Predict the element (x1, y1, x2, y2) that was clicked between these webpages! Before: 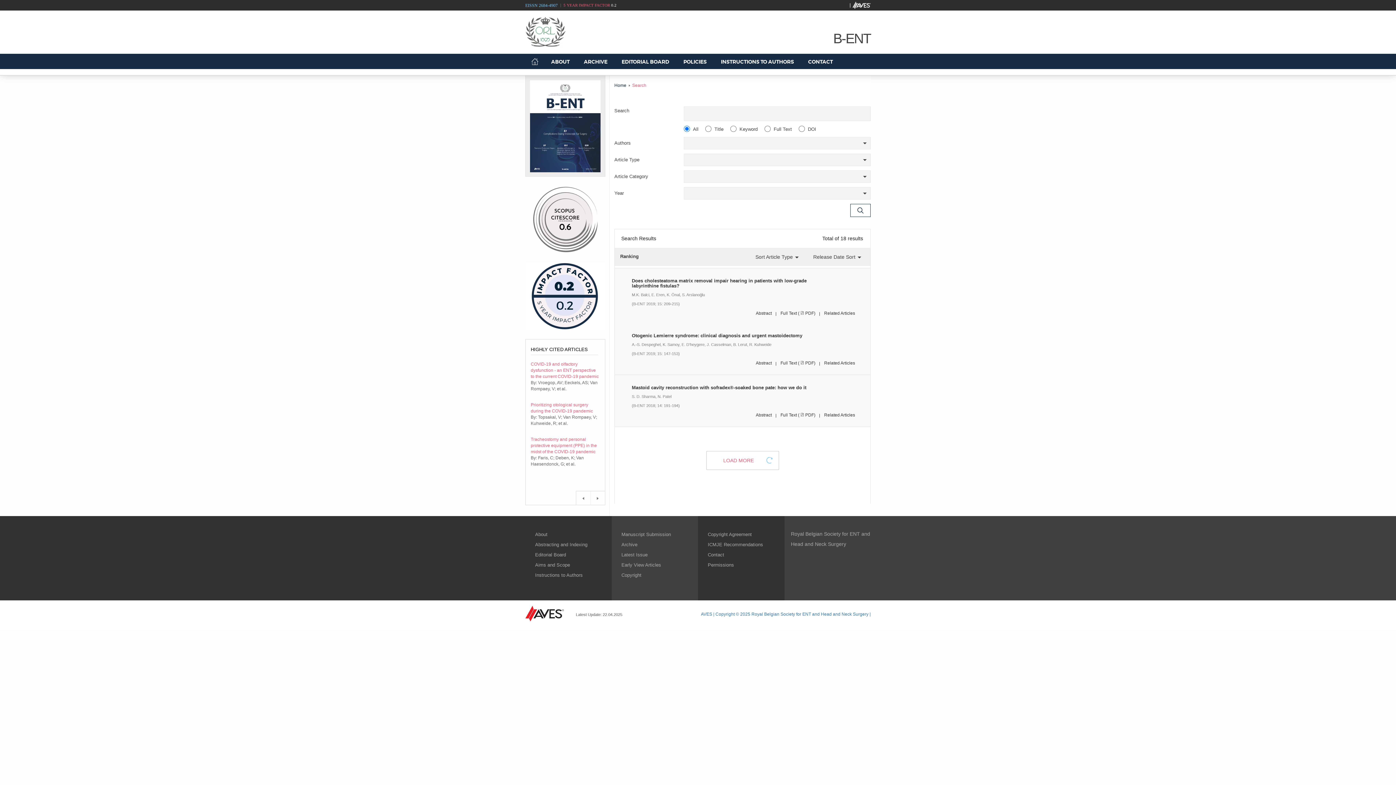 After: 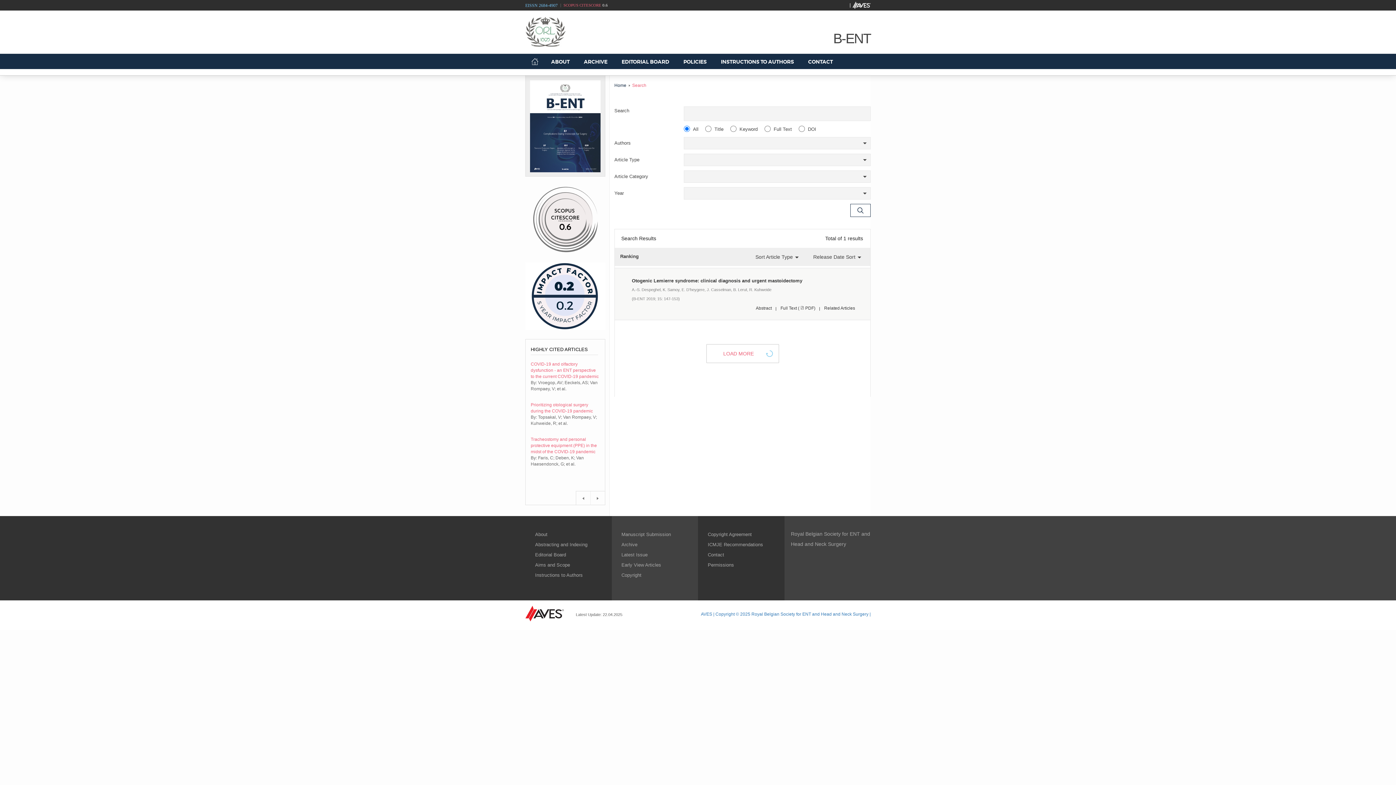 Action: bbox: (632, 342, 662, 346) label: A.-S. Despeghel, 